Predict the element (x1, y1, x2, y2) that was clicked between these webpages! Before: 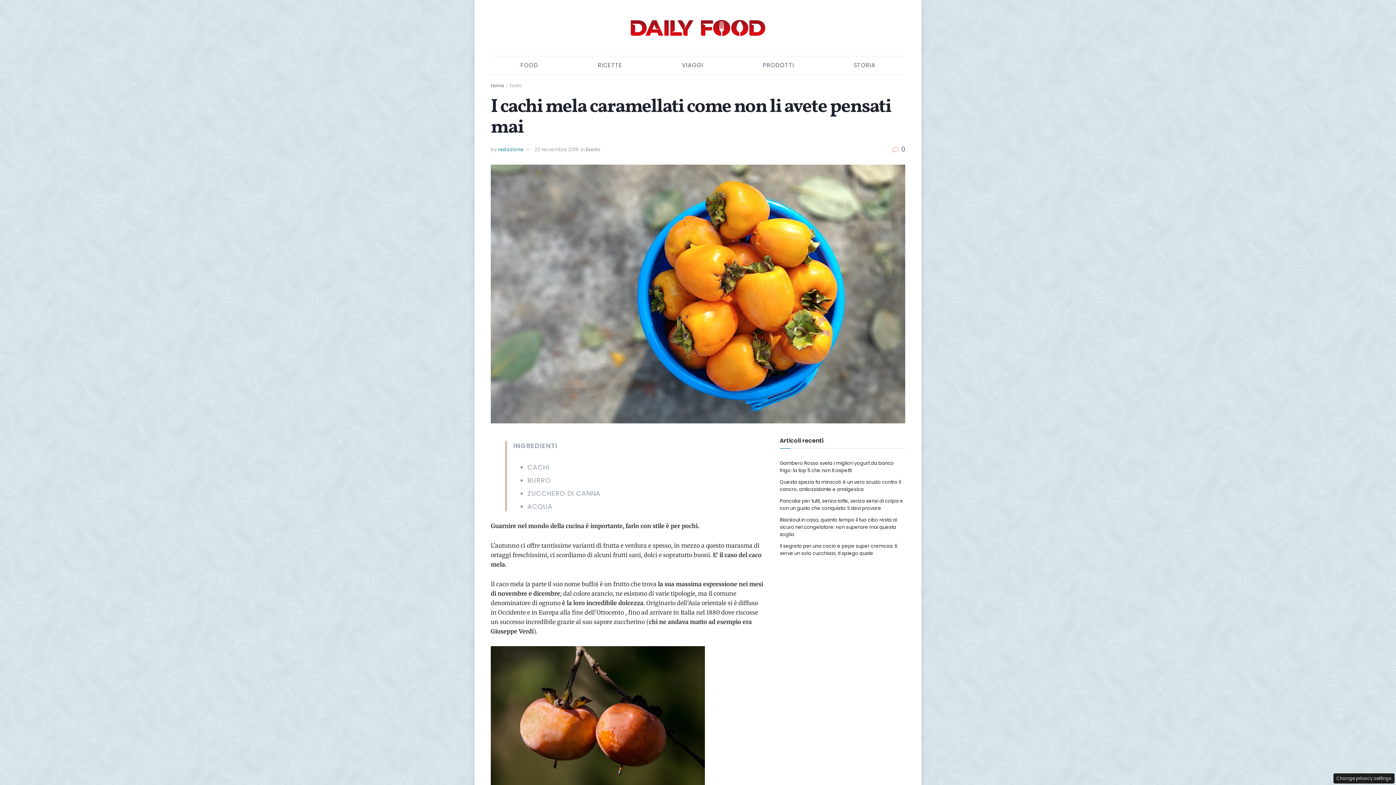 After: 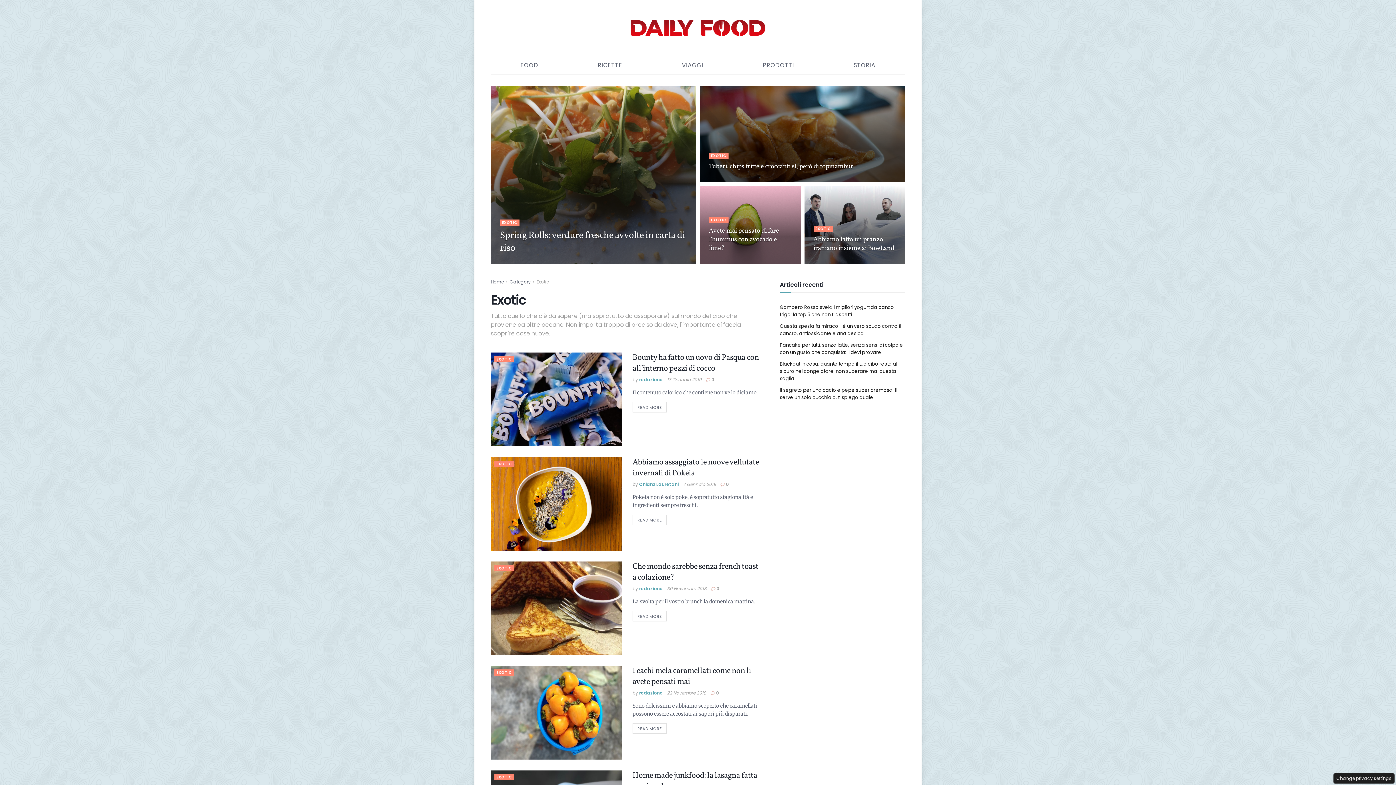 Action: bbox: (585, 146, 600, 153) label: Exotic